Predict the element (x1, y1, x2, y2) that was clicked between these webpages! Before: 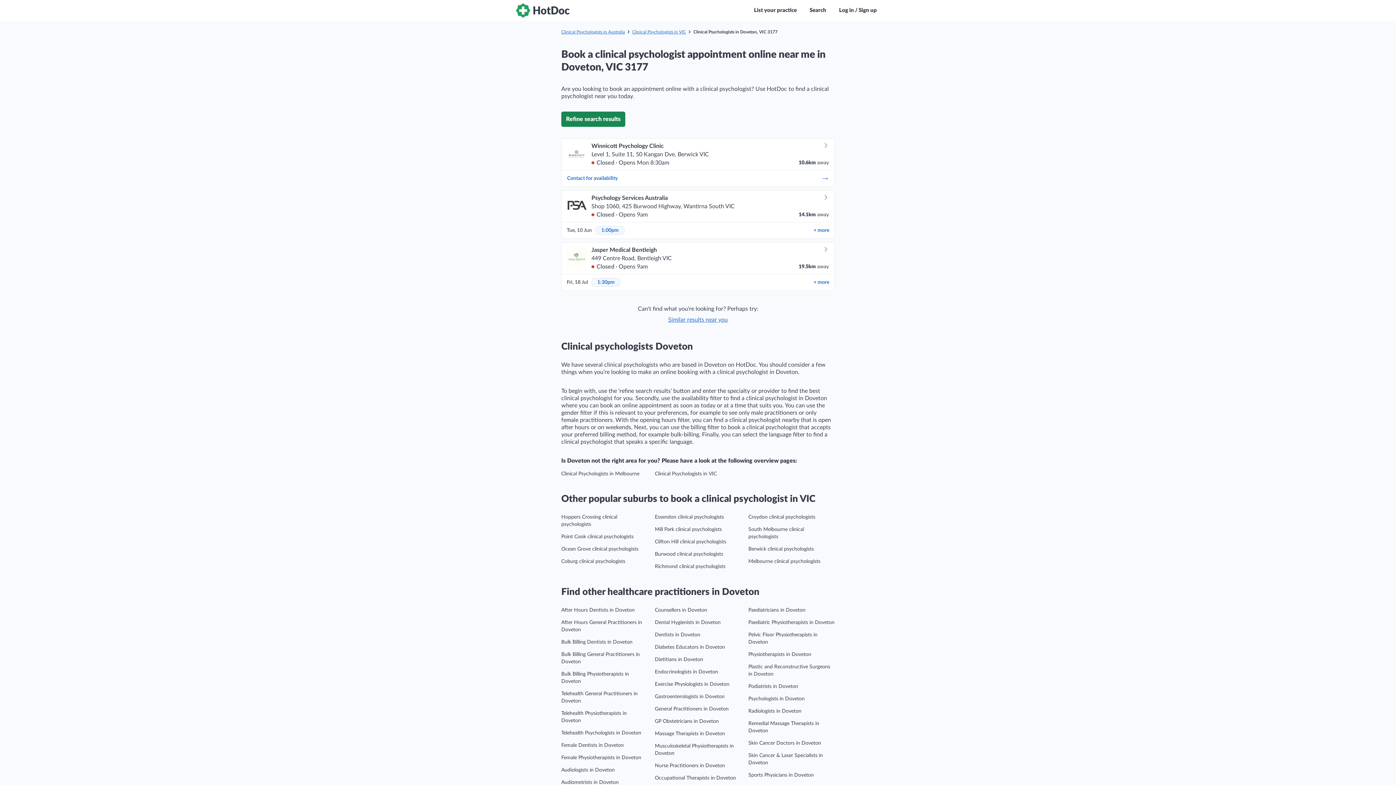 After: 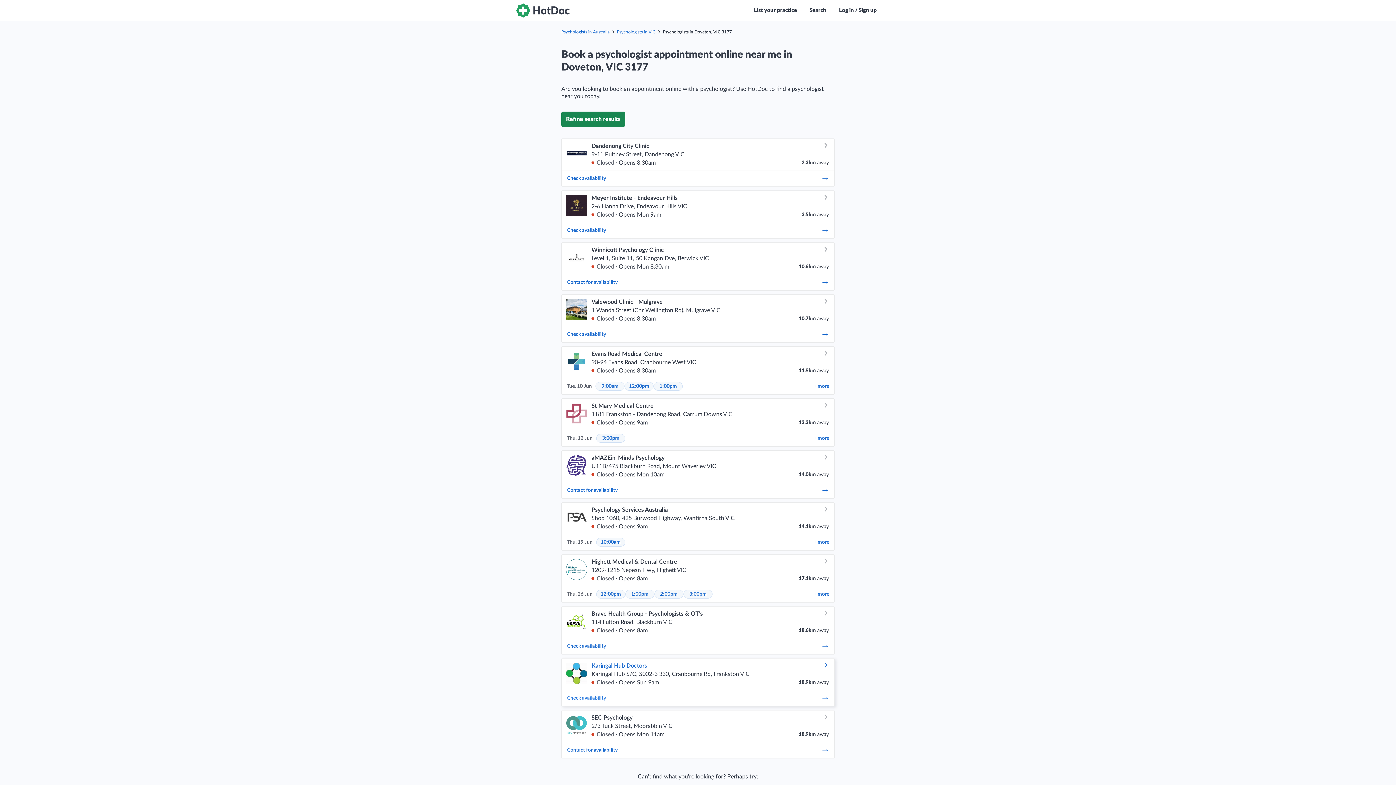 Action: label: Psychologists in Doveton bbox: (748, 696, 804, 701)